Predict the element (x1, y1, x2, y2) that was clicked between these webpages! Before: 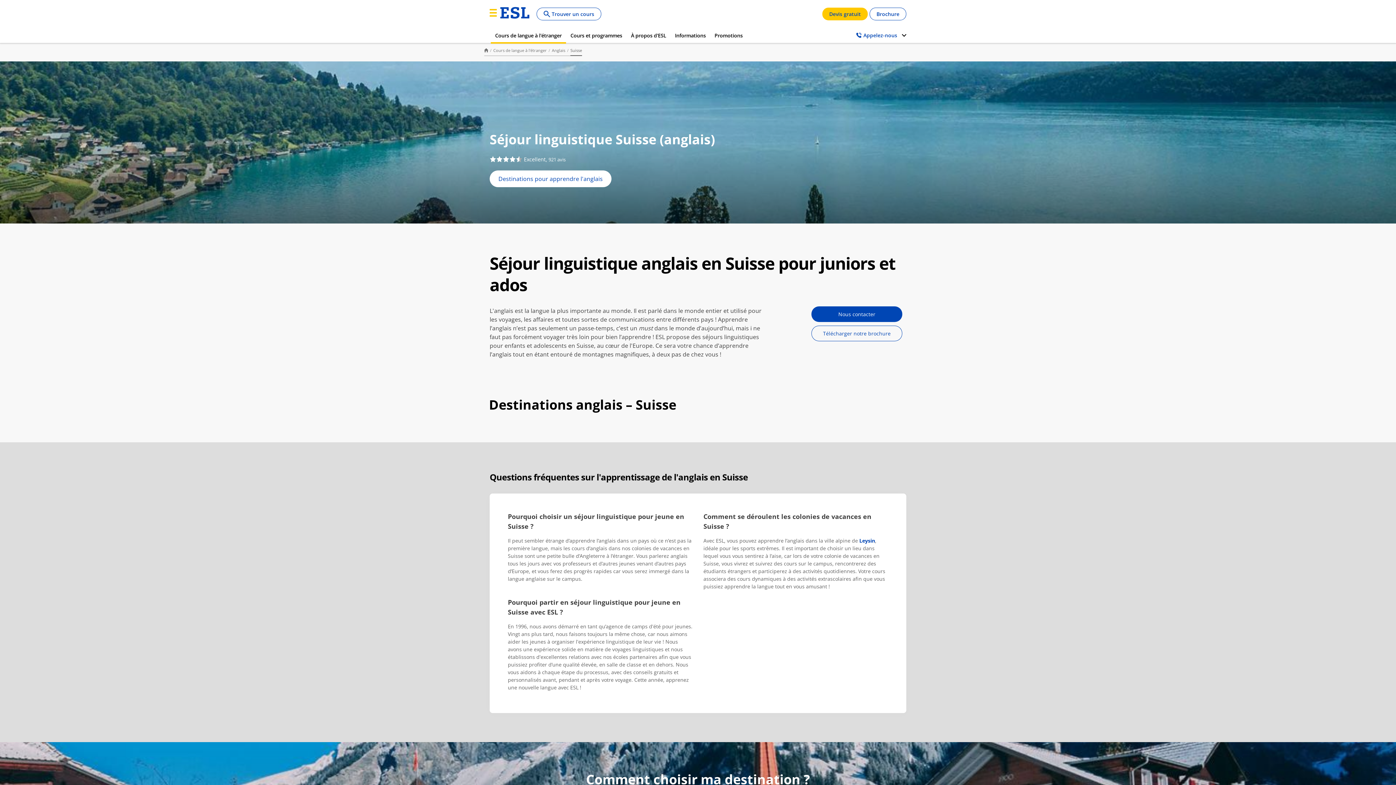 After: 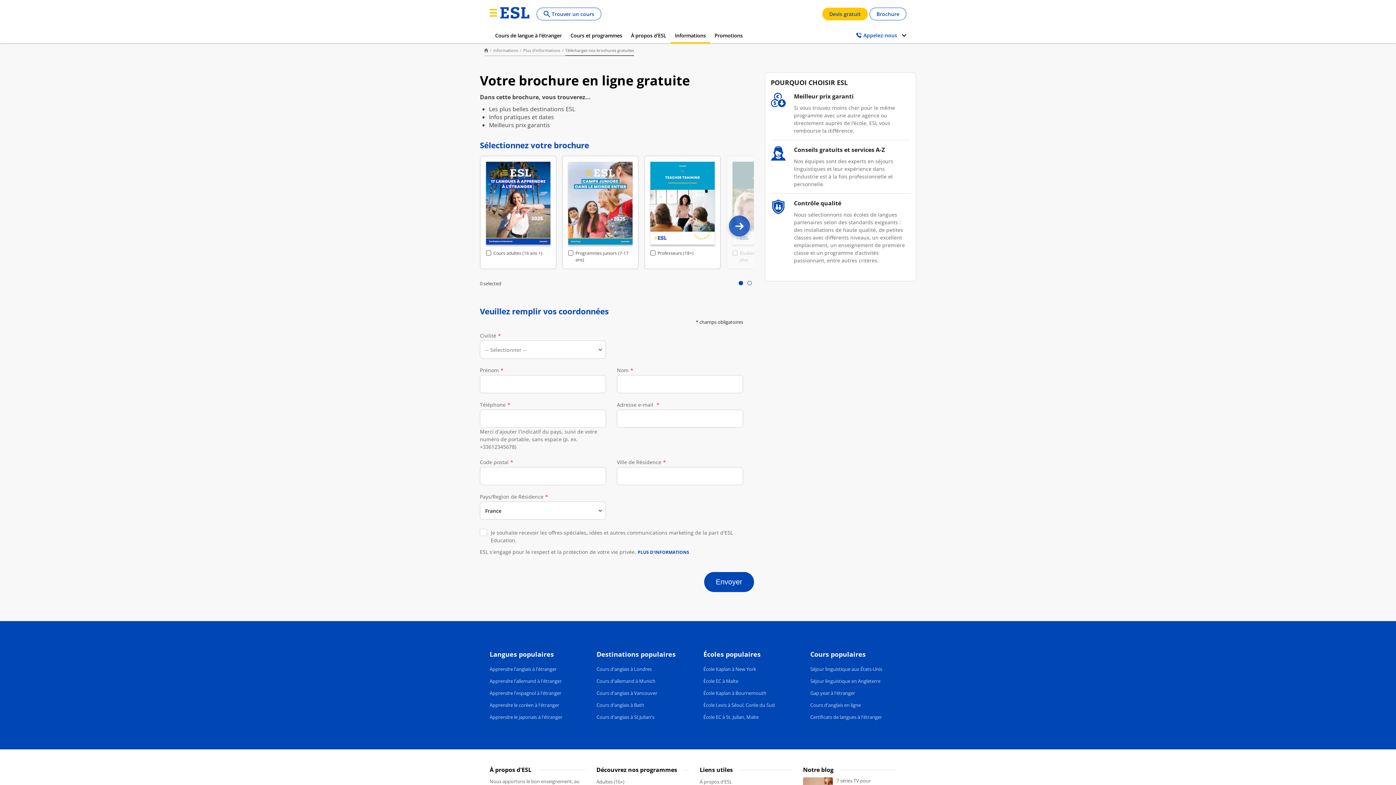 Action: bbox: (811, 325, 902, 341) label: Télécharger notre brochure